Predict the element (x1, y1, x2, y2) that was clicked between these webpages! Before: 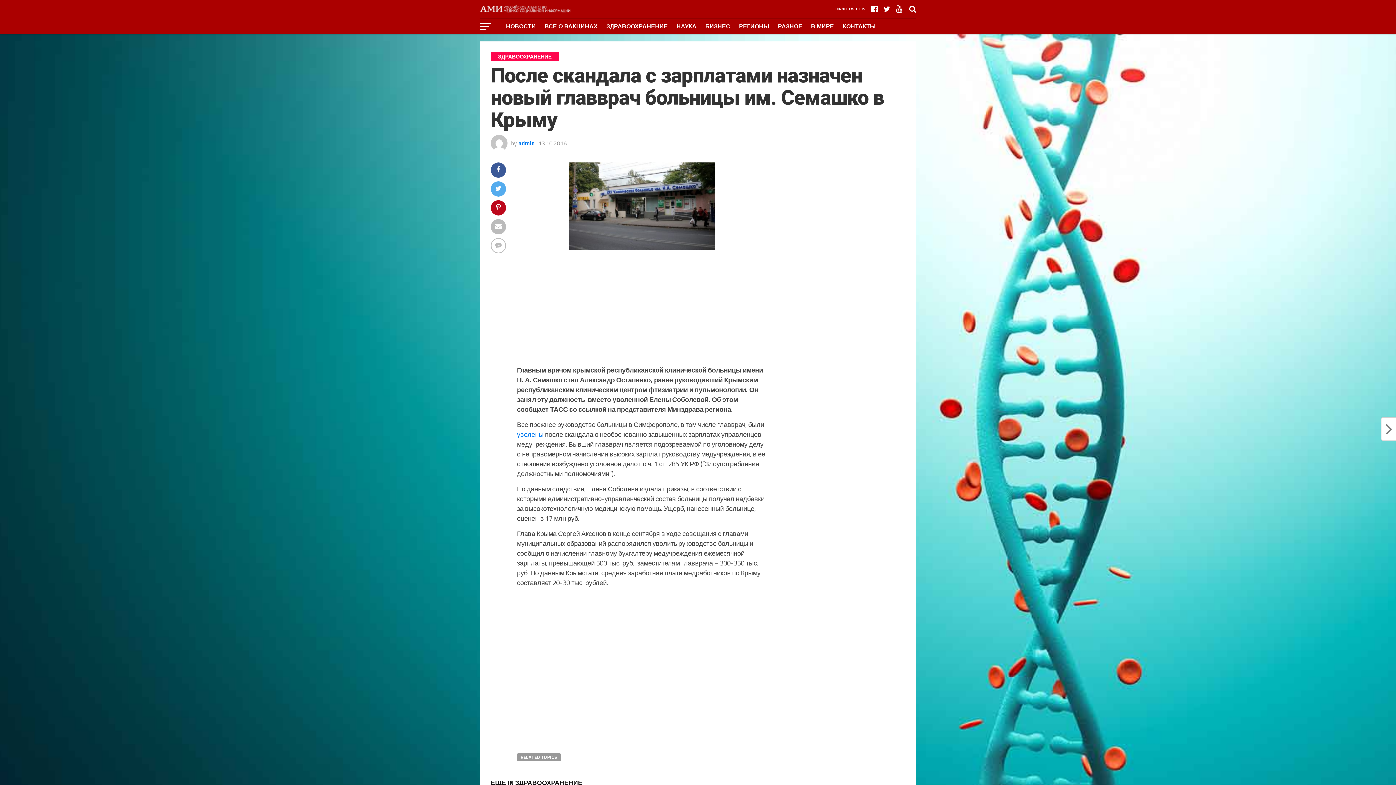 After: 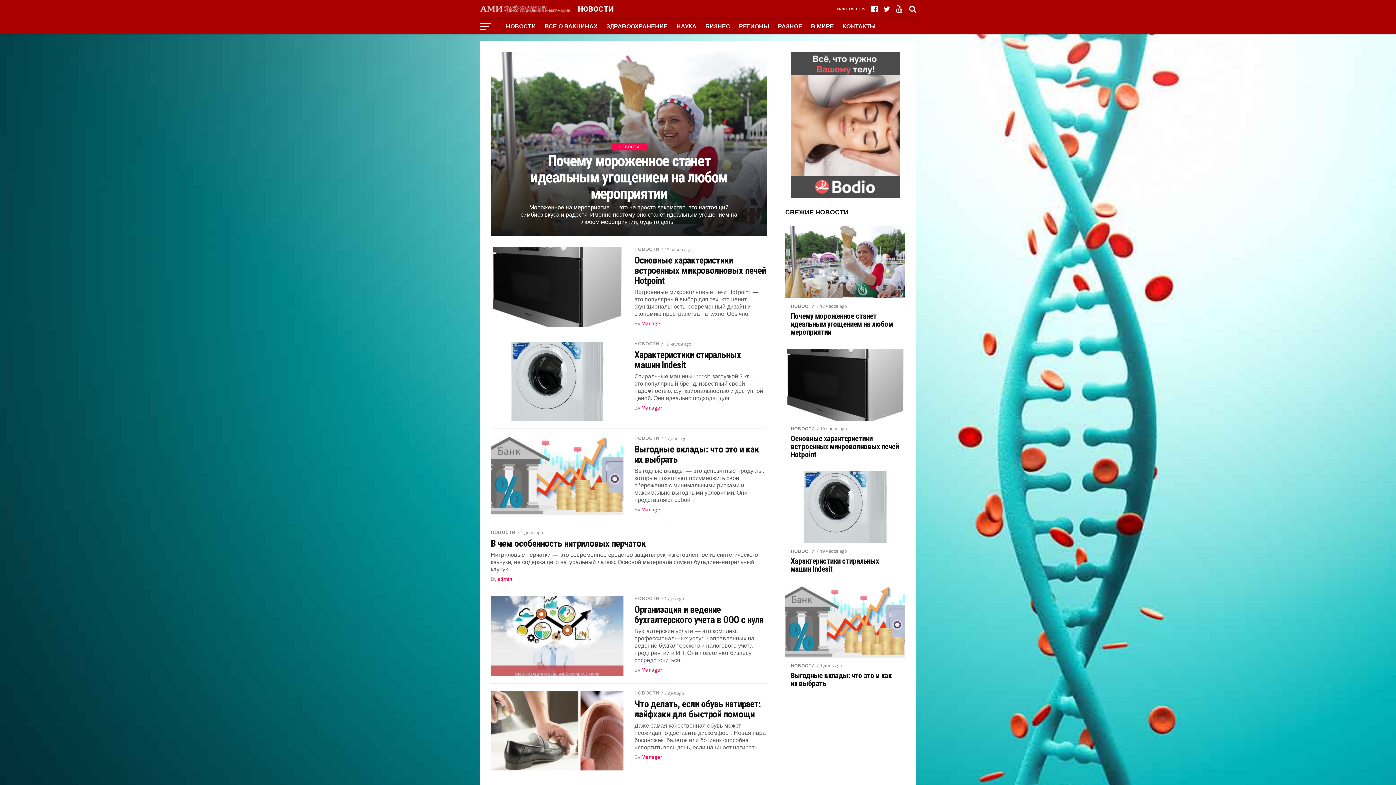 Action: bbox: (501, 18, 540, 34) label: НОВОСТИ